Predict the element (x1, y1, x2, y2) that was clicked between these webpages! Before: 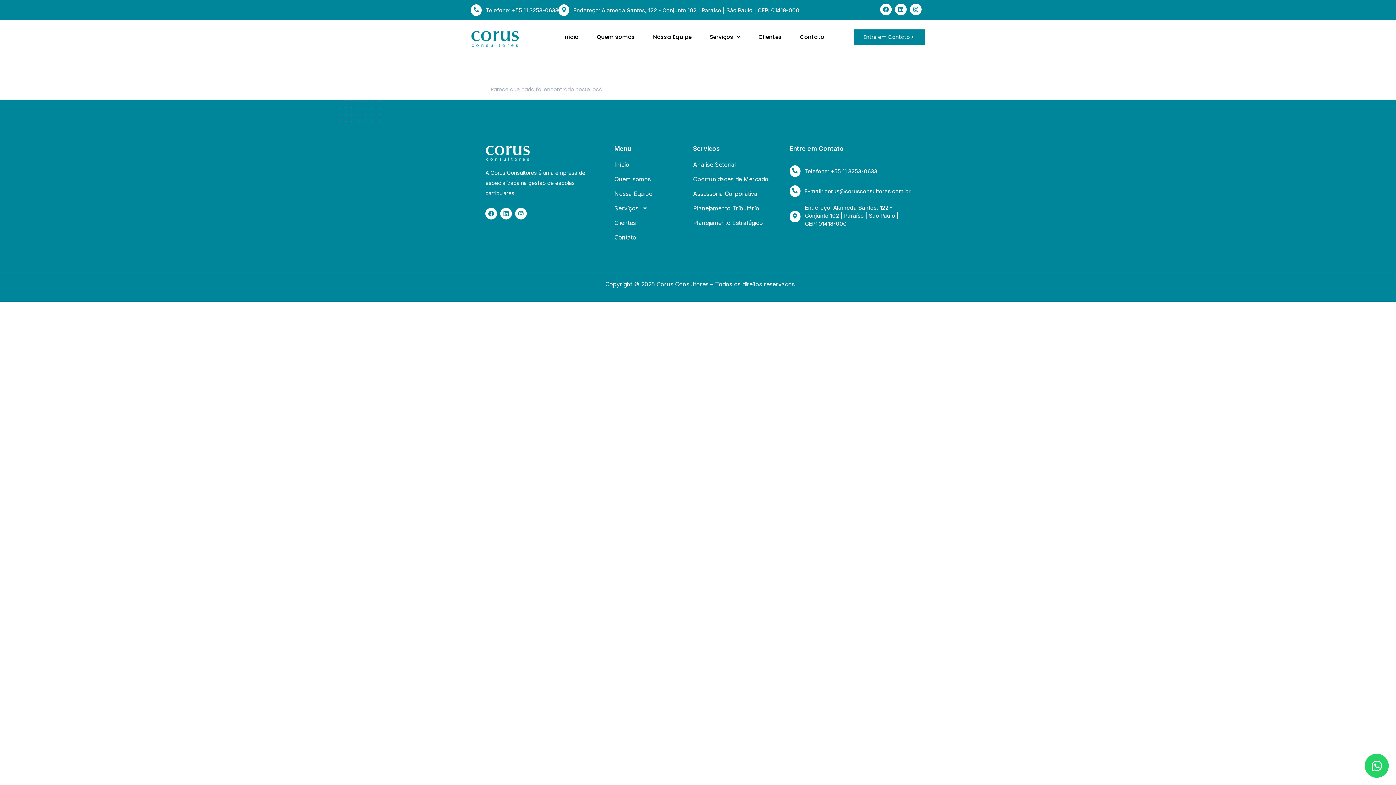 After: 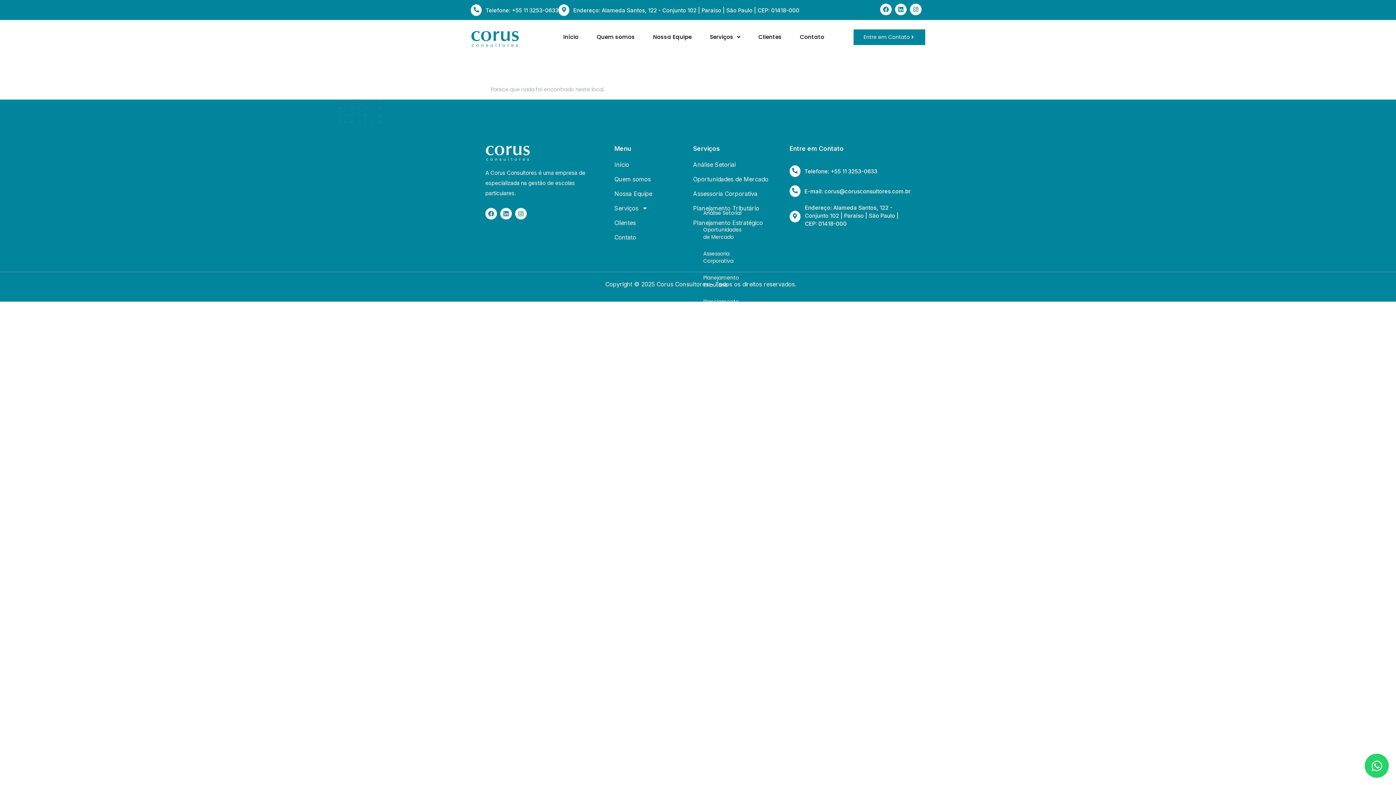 Action: bbox: (614, 204, 693, 212) label: Serviços